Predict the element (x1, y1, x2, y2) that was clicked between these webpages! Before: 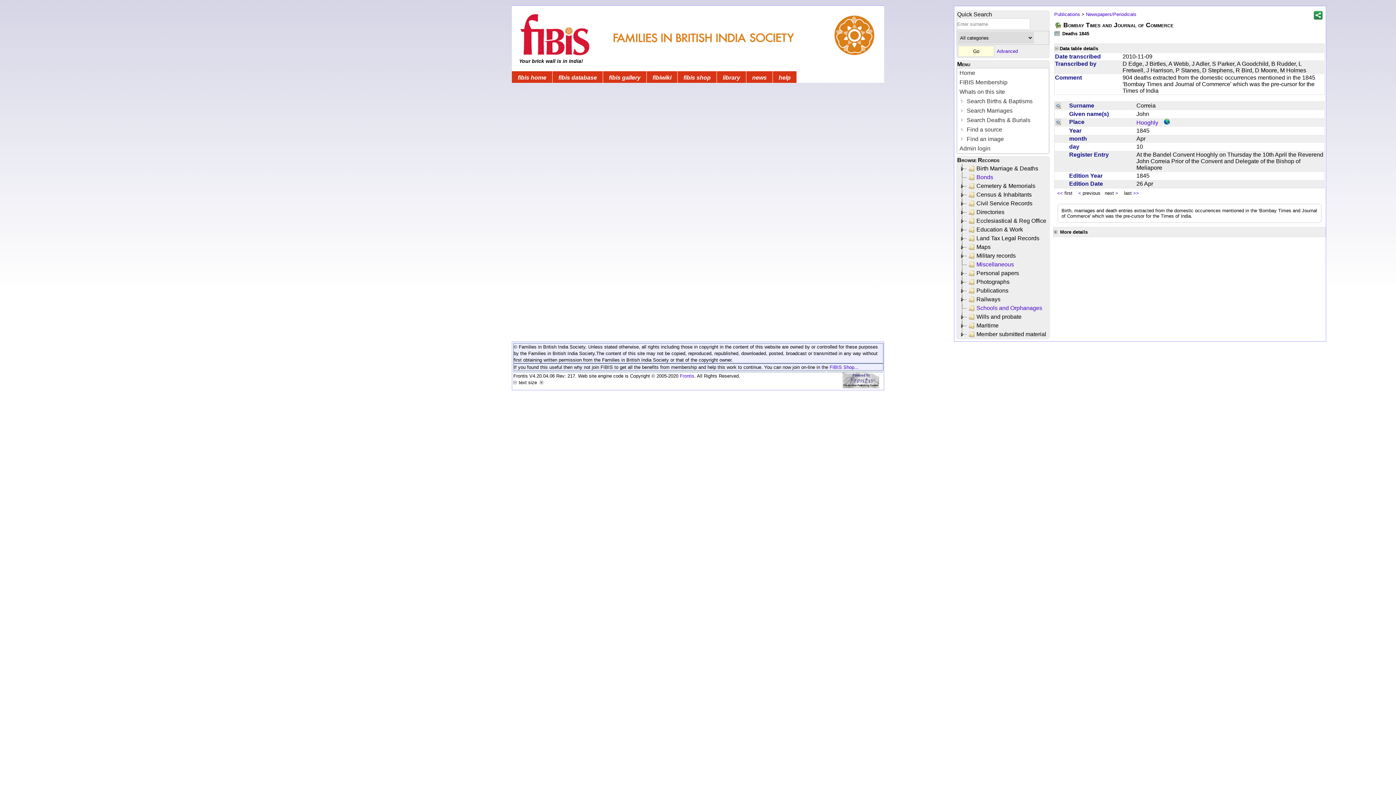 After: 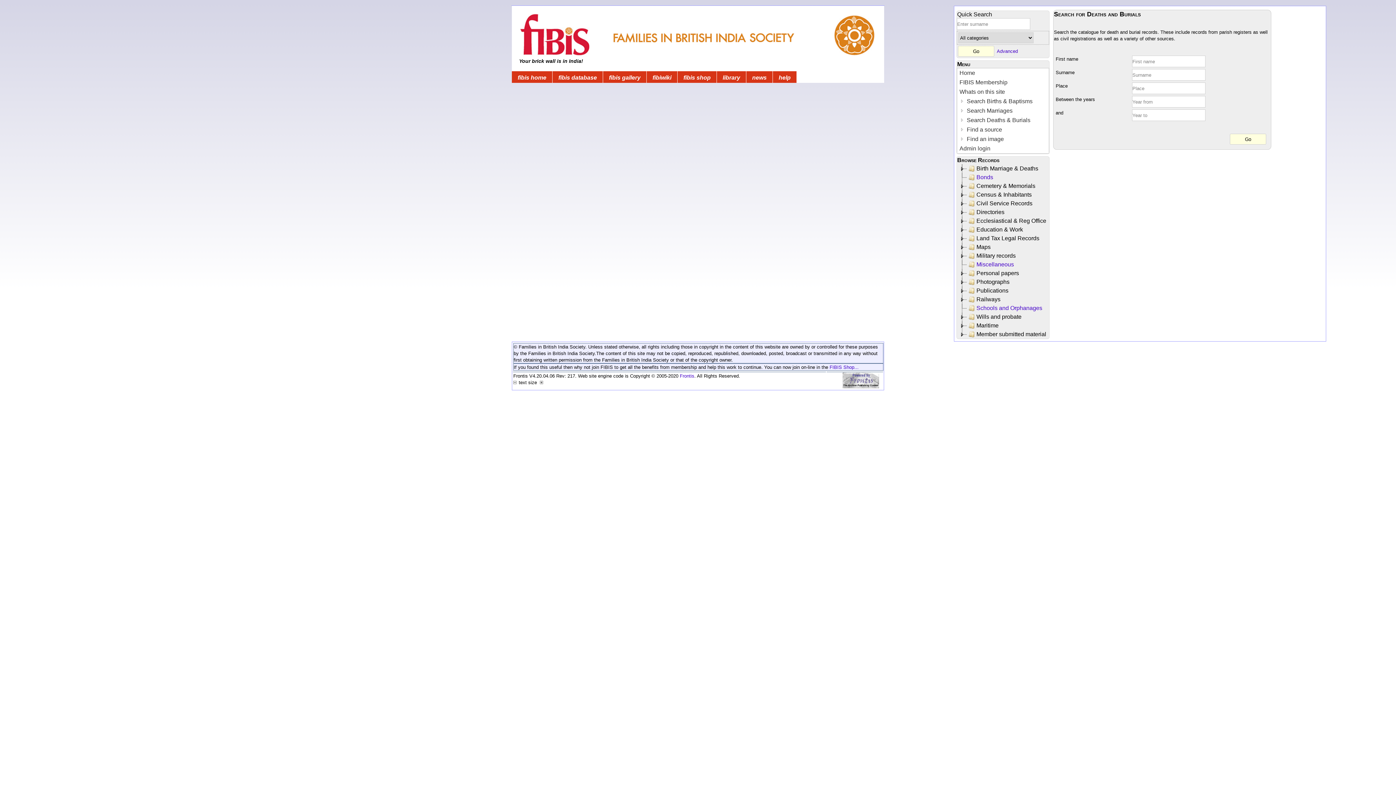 Action: bbox: (959, 117, 1030, 123) label:  Search Deaths & Burials